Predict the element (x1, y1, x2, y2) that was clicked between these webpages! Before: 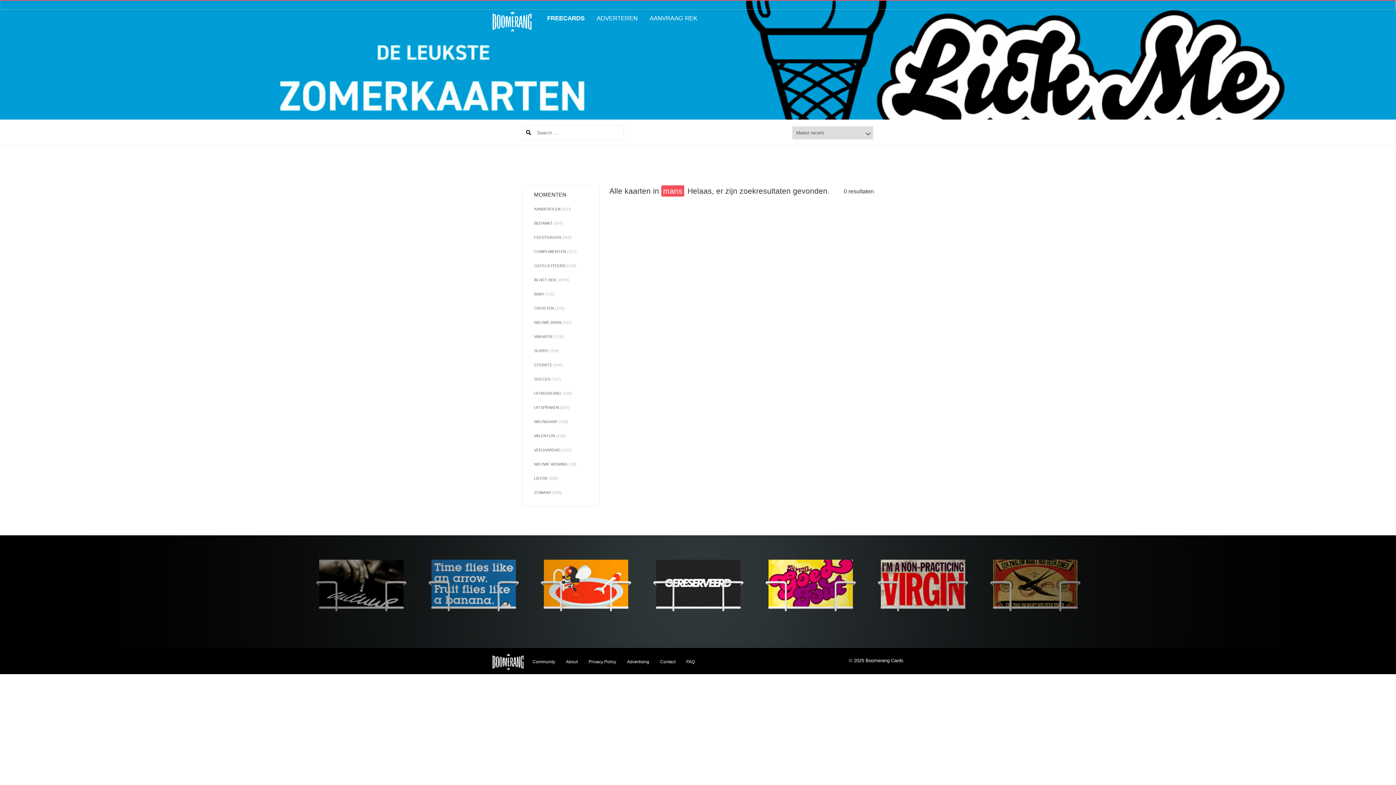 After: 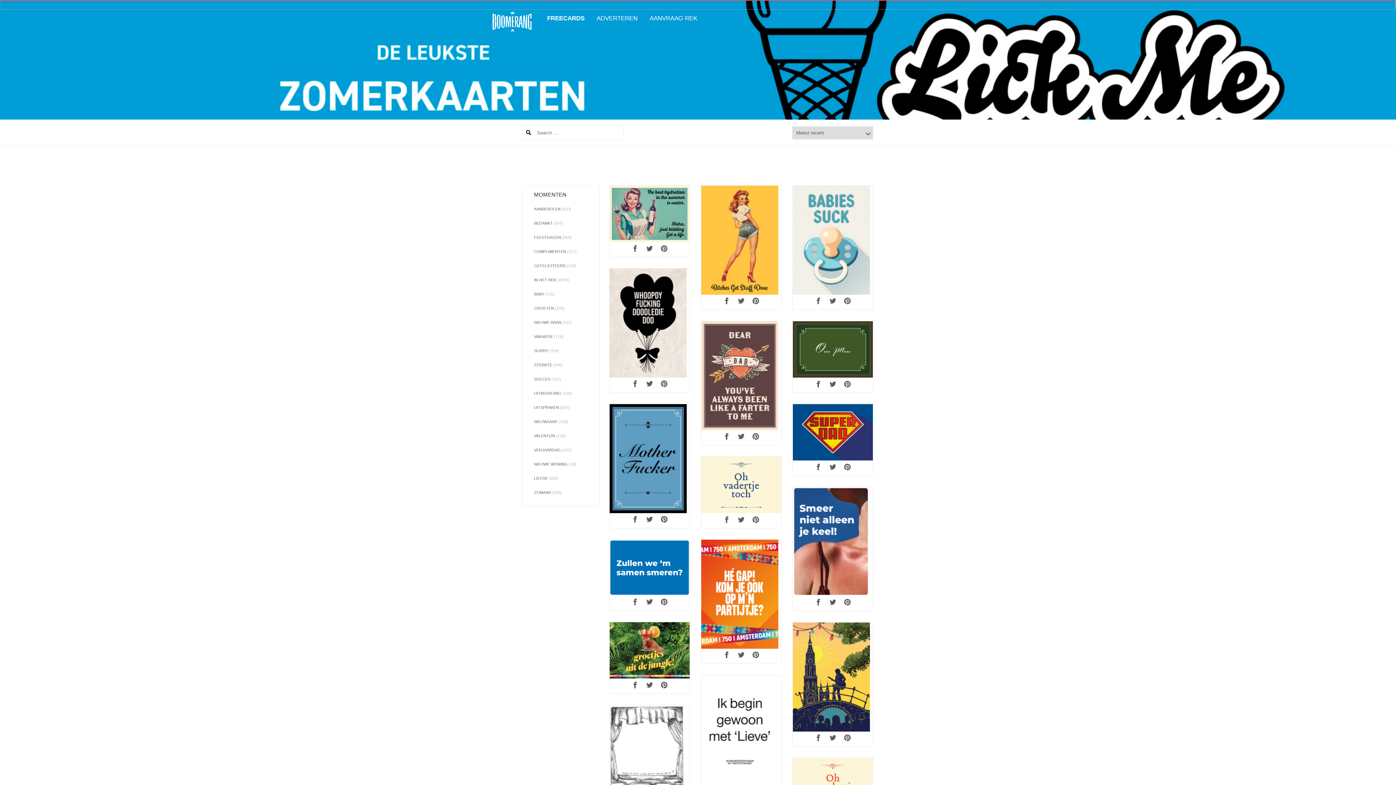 Action: bbox: (522, 125, 534, 141)